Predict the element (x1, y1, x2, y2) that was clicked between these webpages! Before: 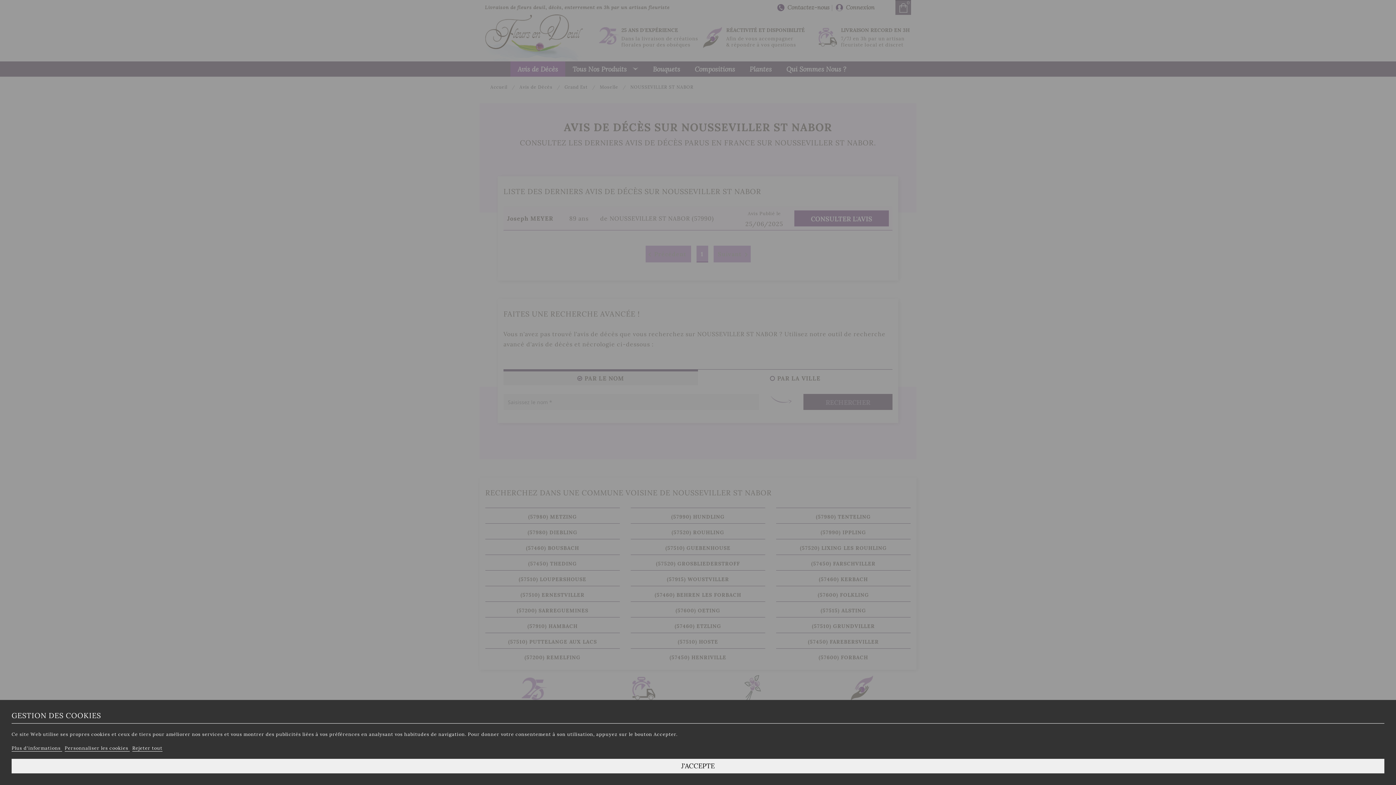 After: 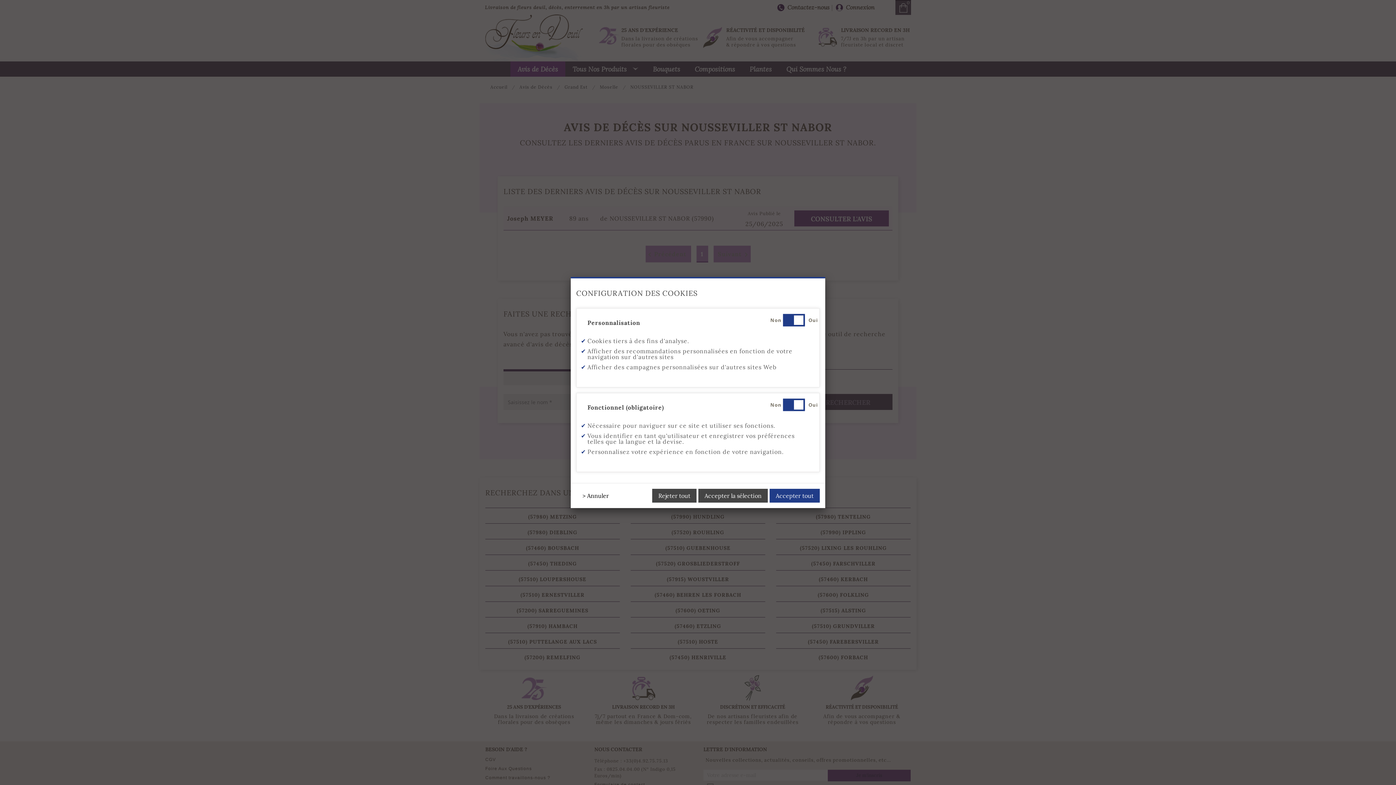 Action: bbox: (64, 745, 129, 752) label: Personnaliser les cookies 